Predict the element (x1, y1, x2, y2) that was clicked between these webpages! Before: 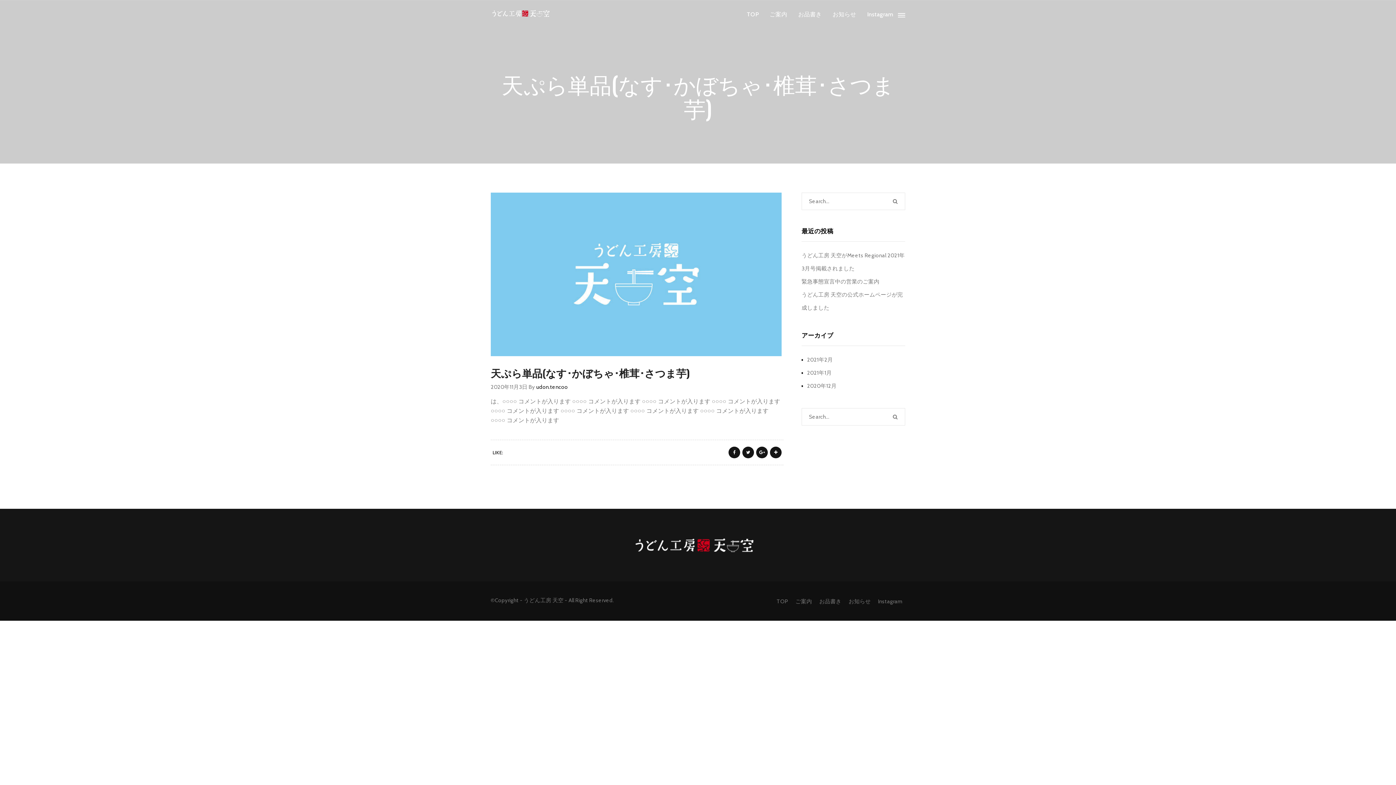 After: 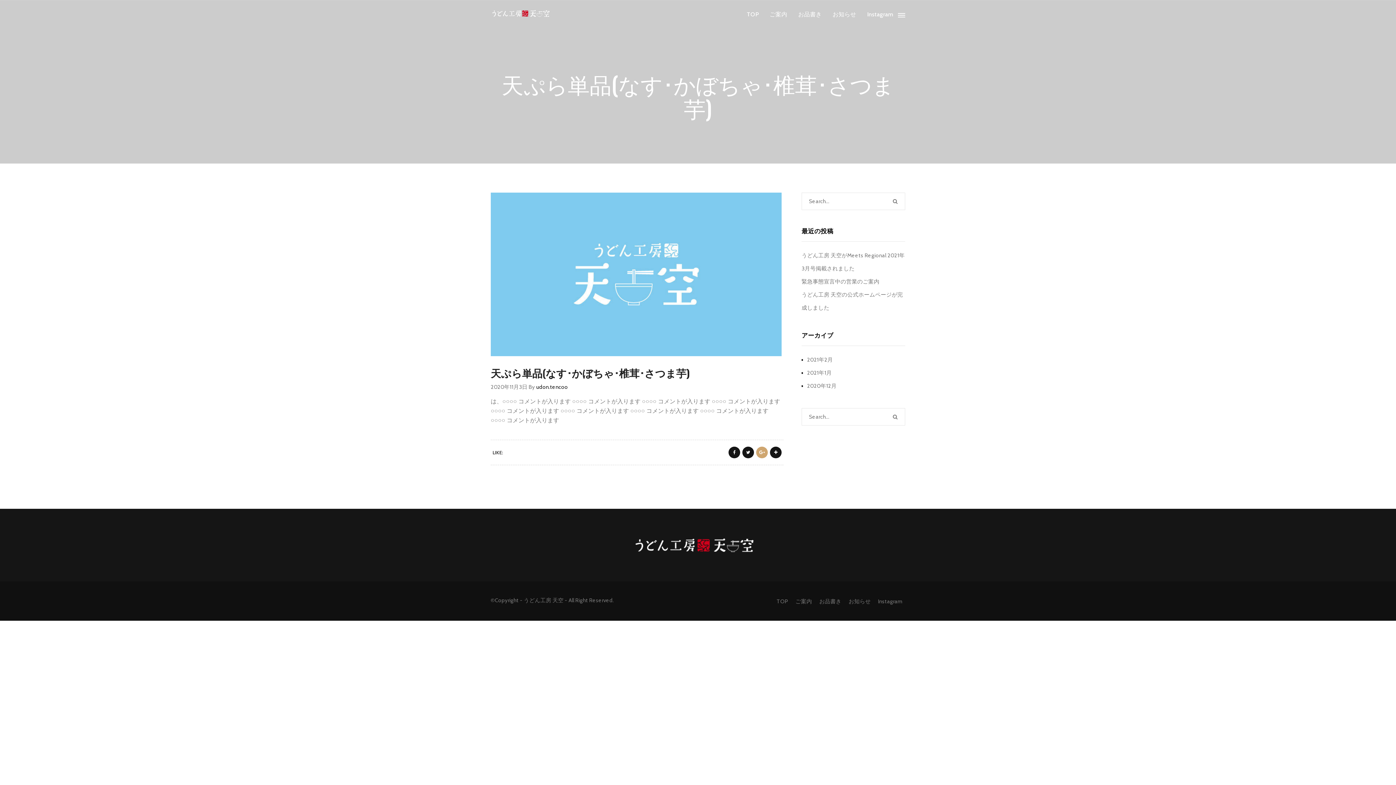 Action: bbox: (756, 446, 767, 458)